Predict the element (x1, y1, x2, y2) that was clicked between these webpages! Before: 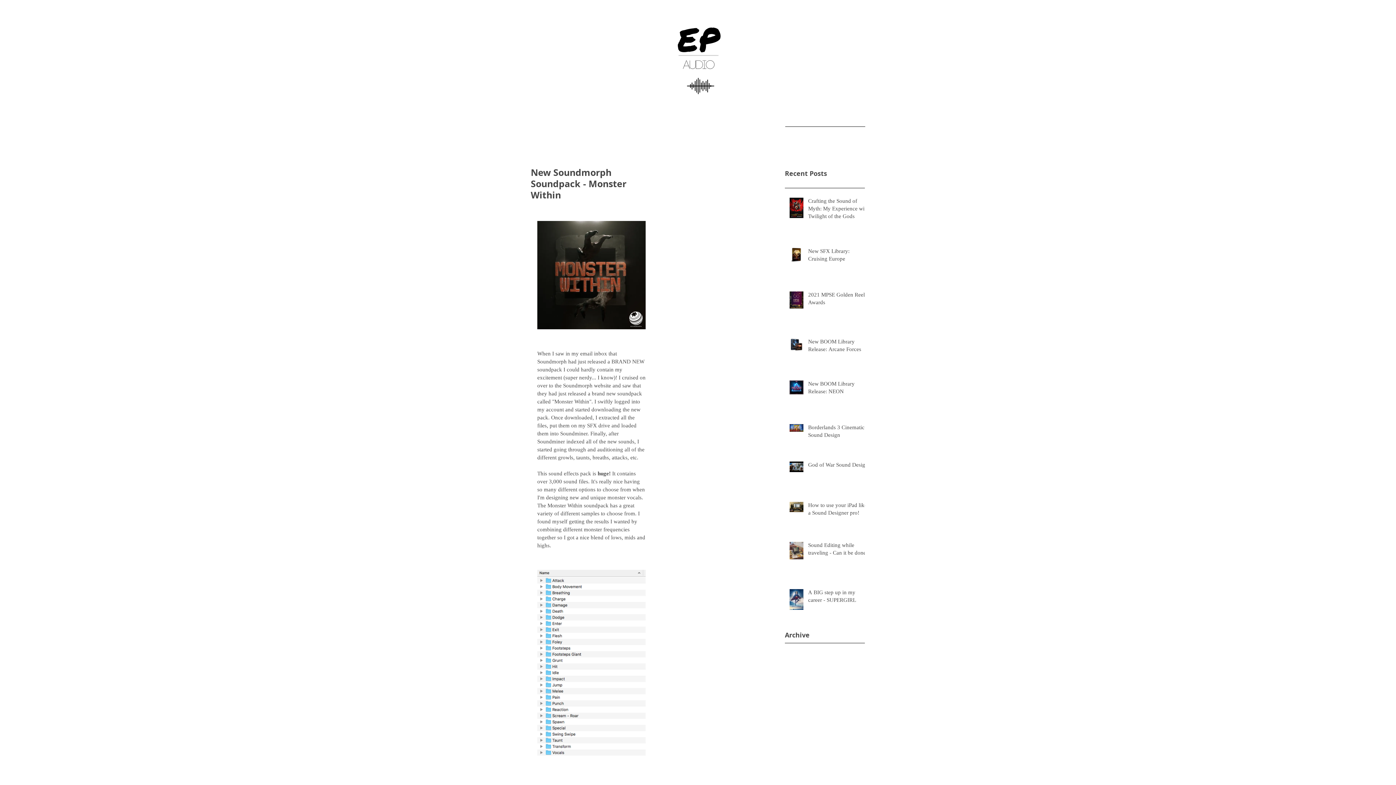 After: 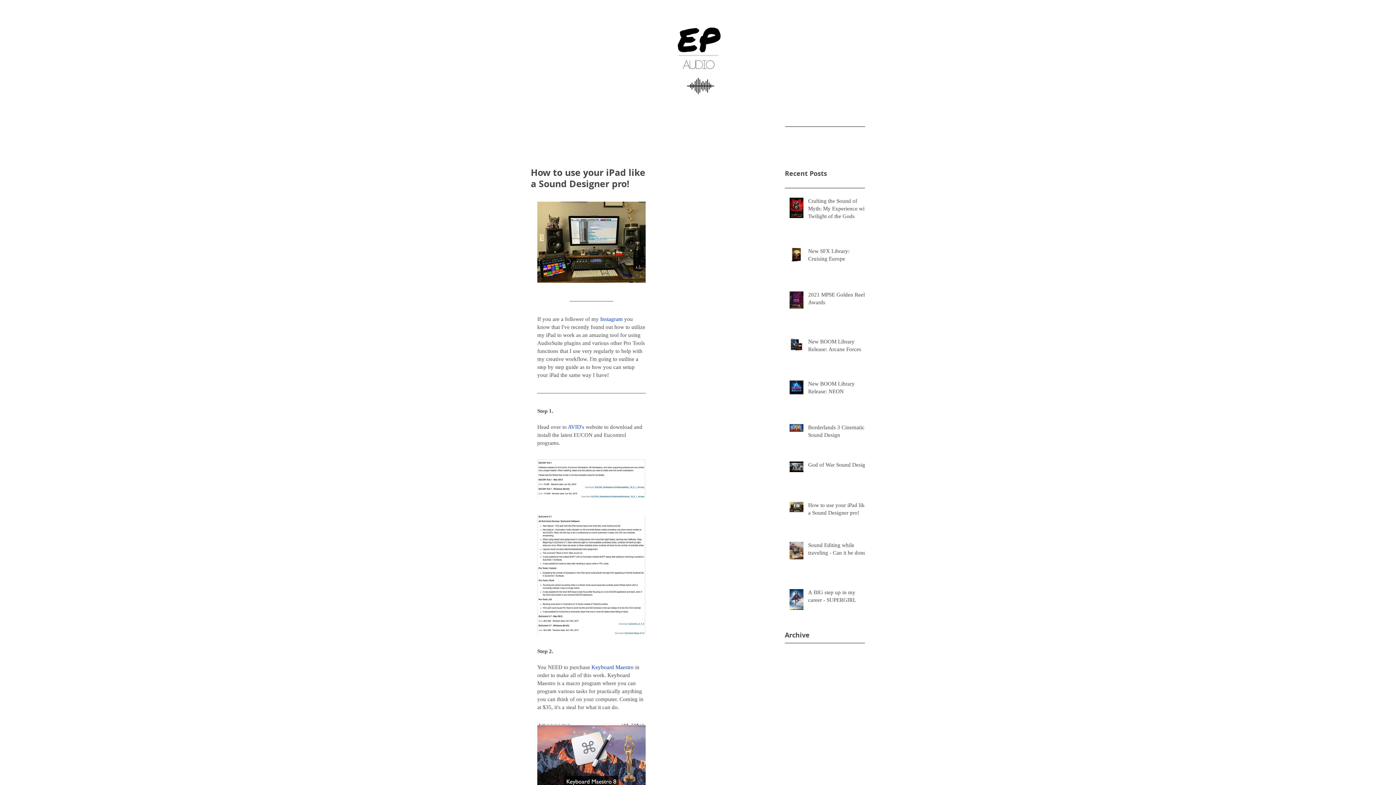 Action: bbox: (808, 501, 869, 520) label: How to use your iPad like a Sound Designer pro!